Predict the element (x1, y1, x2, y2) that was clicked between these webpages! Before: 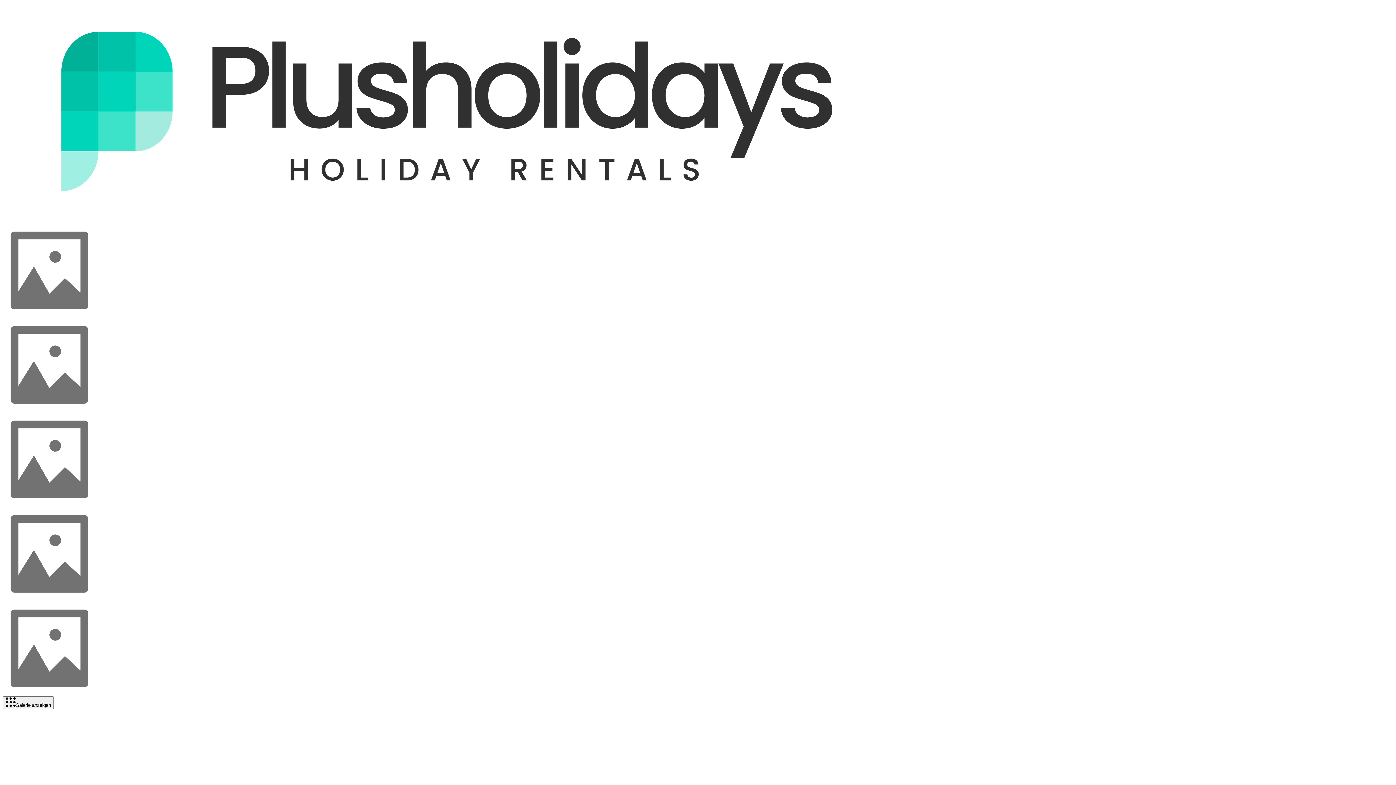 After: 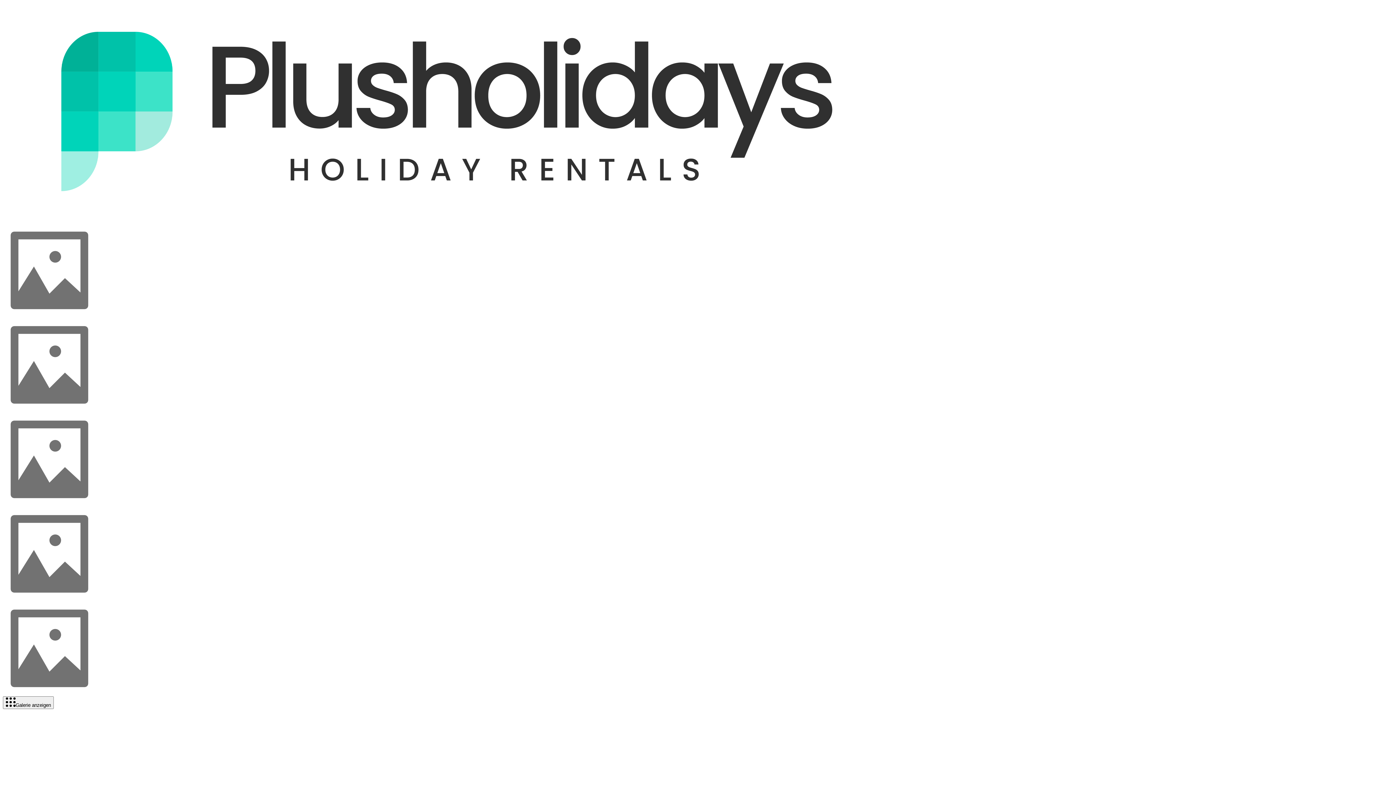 Action: bbox: (2, 217, 914, 223)